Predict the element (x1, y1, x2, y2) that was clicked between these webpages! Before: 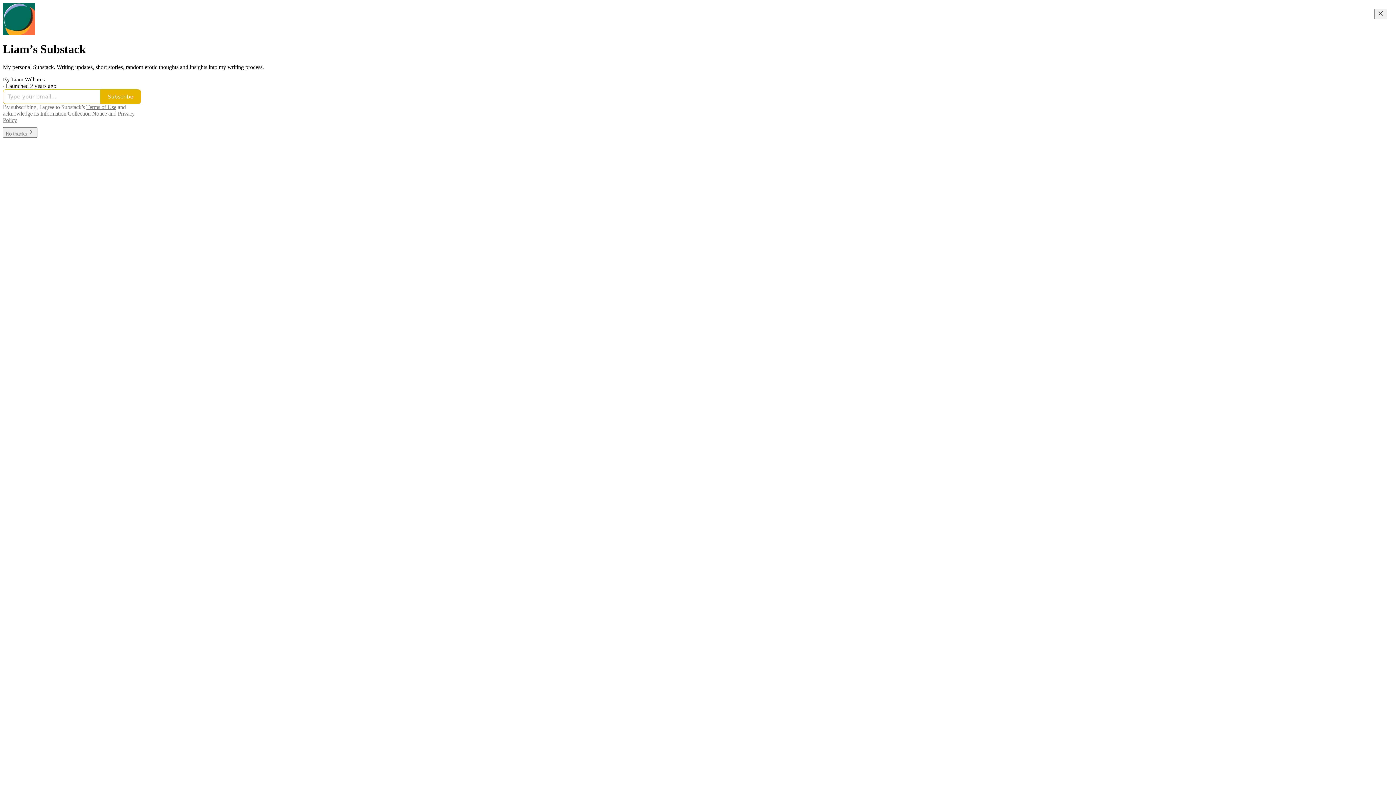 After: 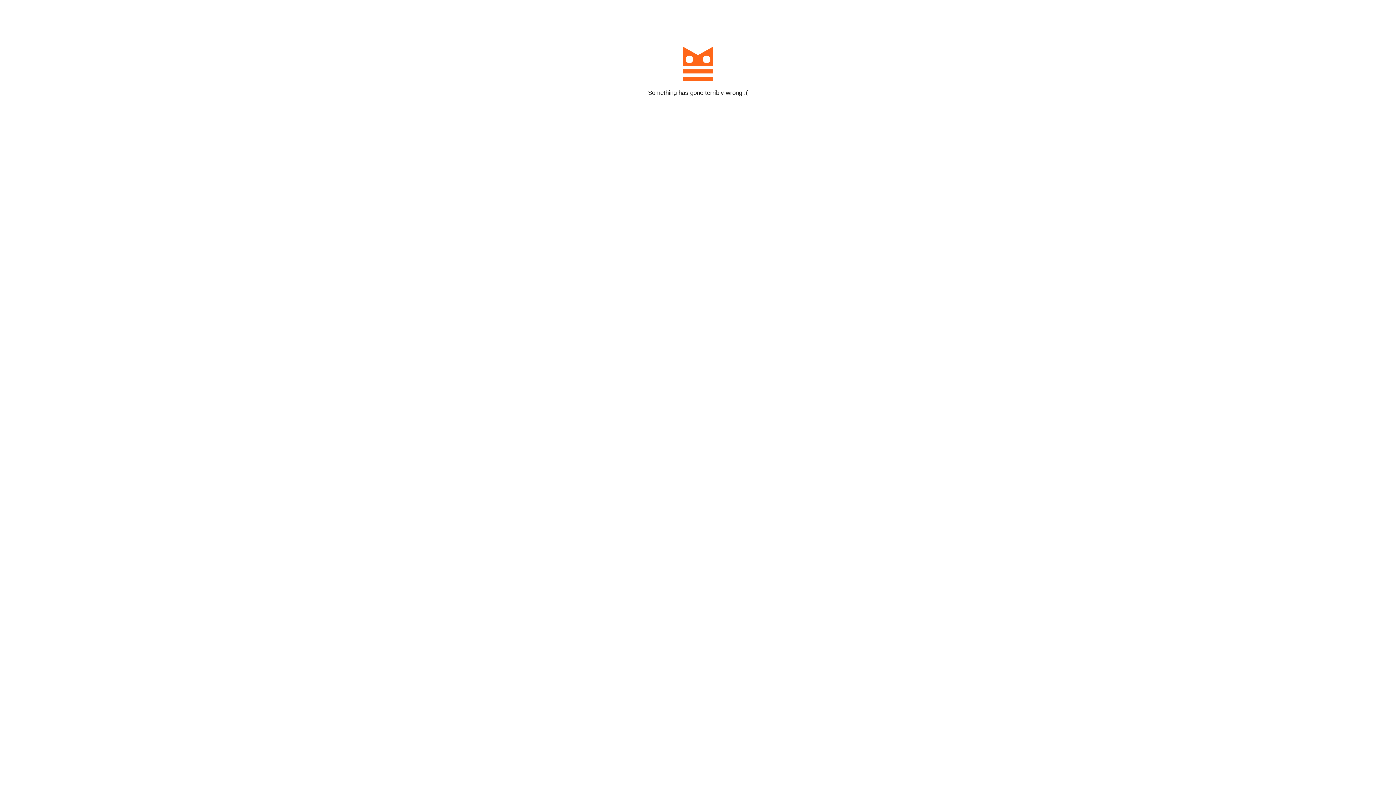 Action: bbox: (100, 89, 141, 103) label: Subscribe